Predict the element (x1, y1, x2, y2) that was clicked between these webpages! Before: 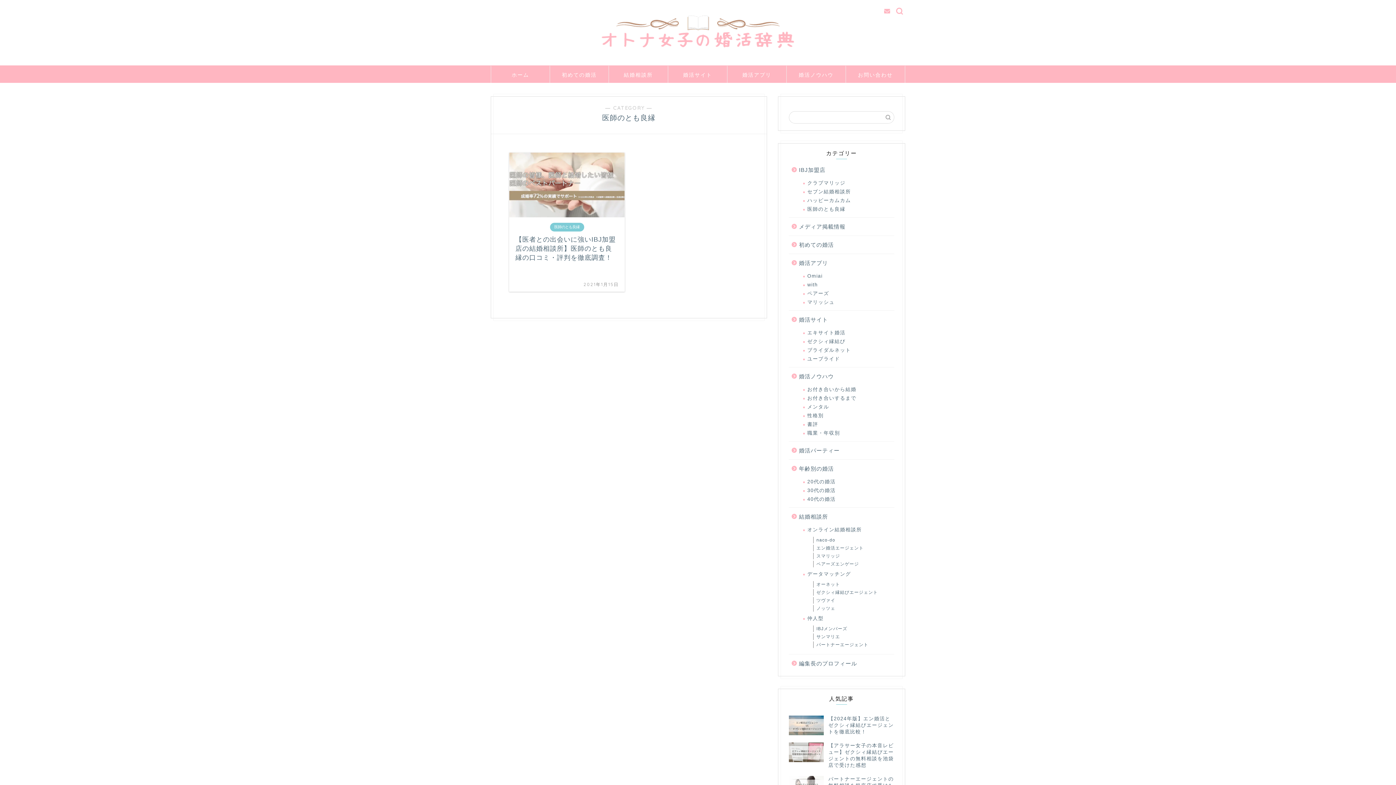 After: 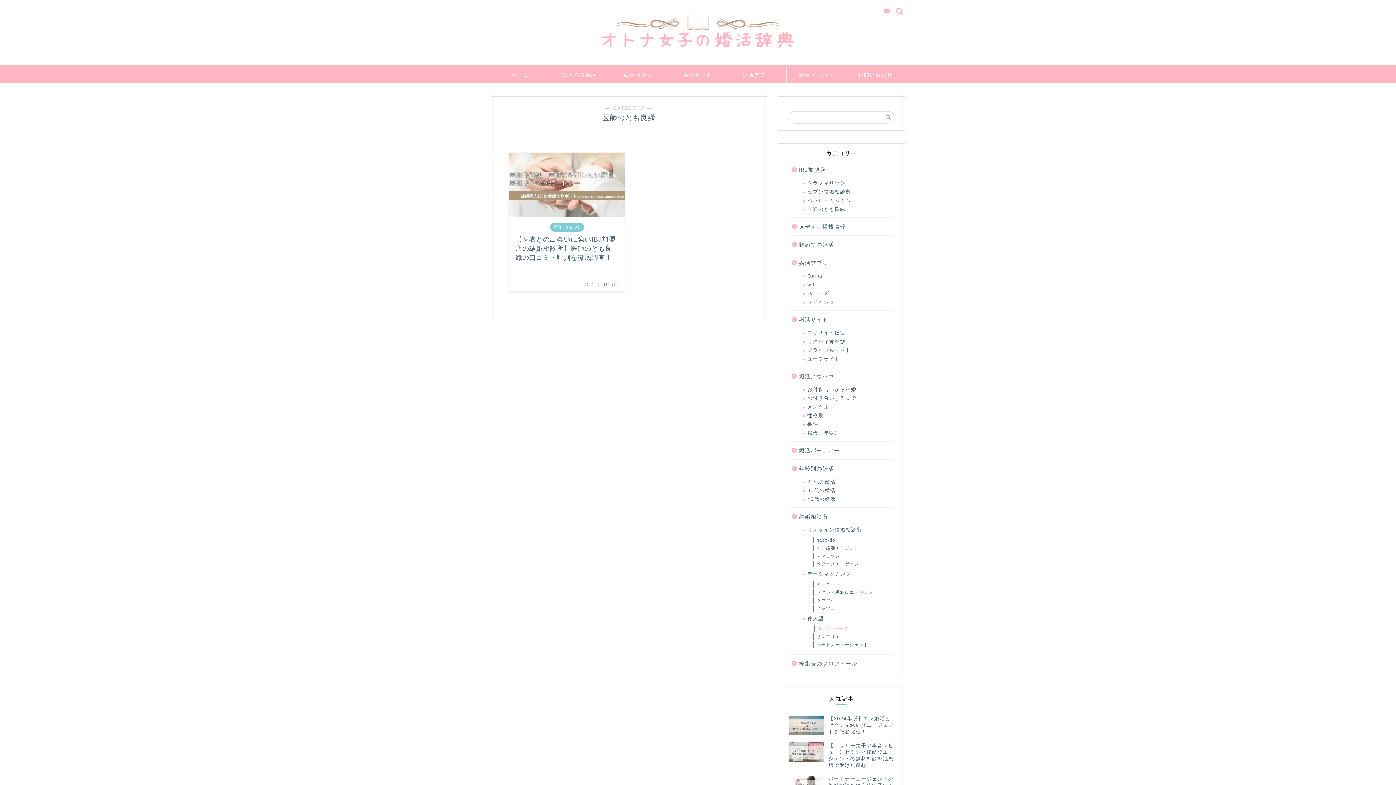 Action: bbox: (807, 624, 893, 632) label: IBJメンバーズ